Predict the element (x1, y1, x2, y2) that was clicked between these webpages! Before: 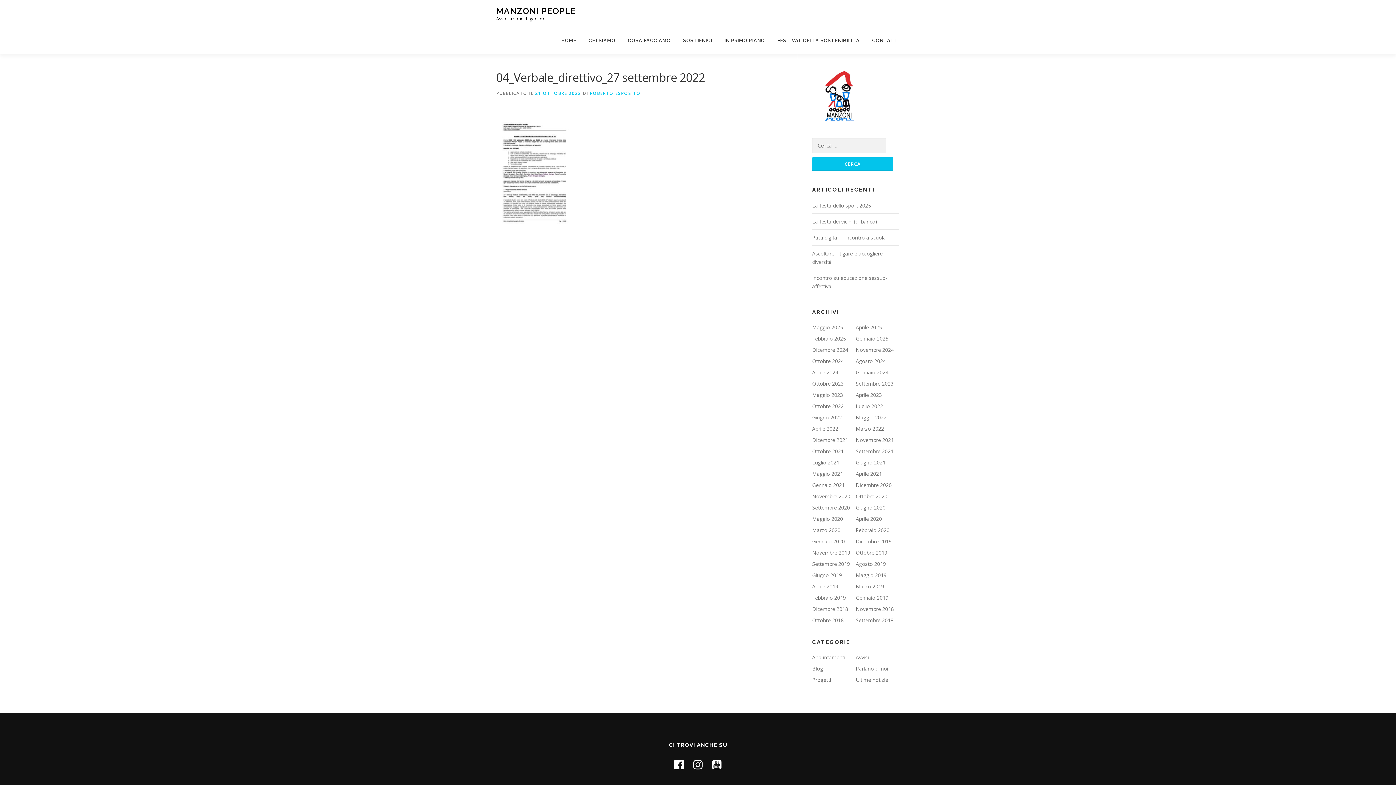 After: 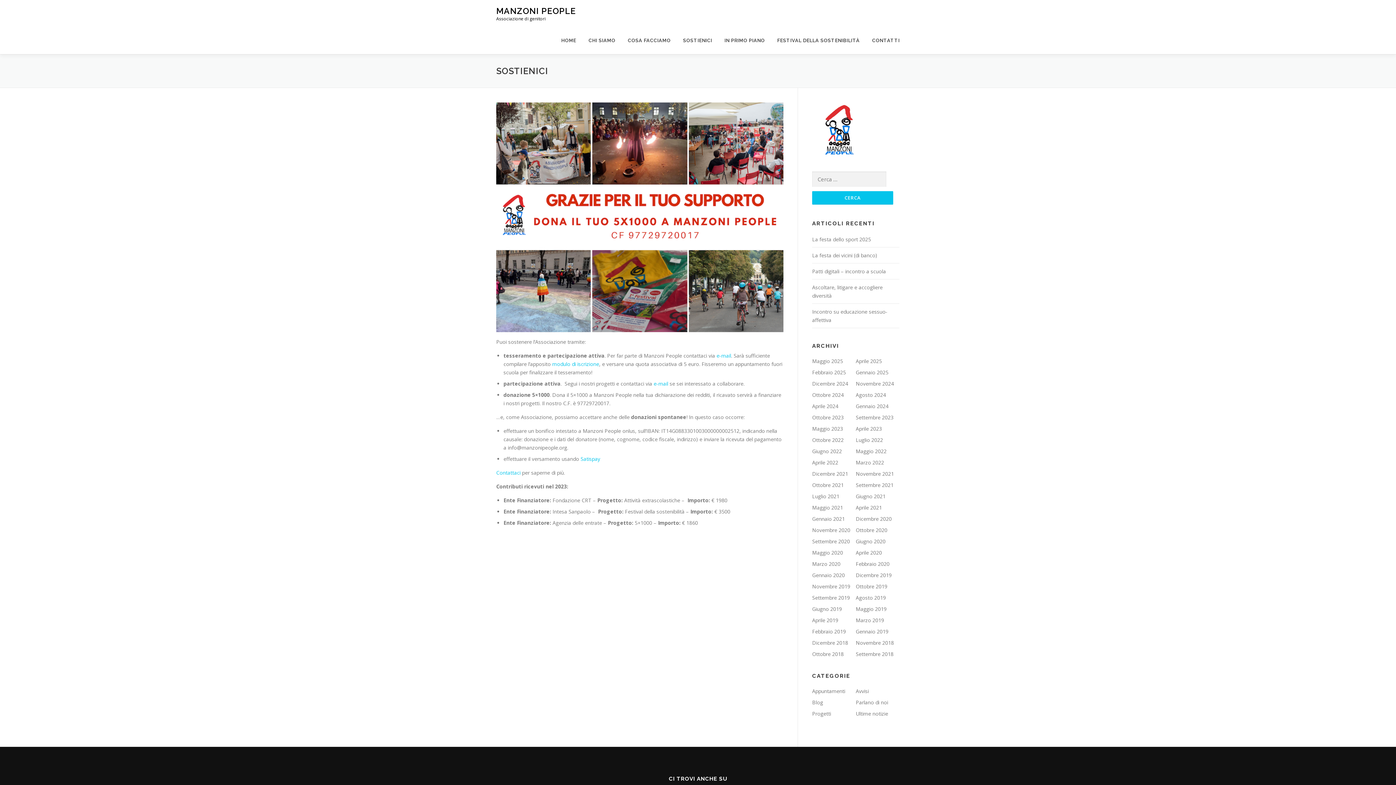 Action: bbox: (677, 26, 718, 54) label: SOSTIENICI